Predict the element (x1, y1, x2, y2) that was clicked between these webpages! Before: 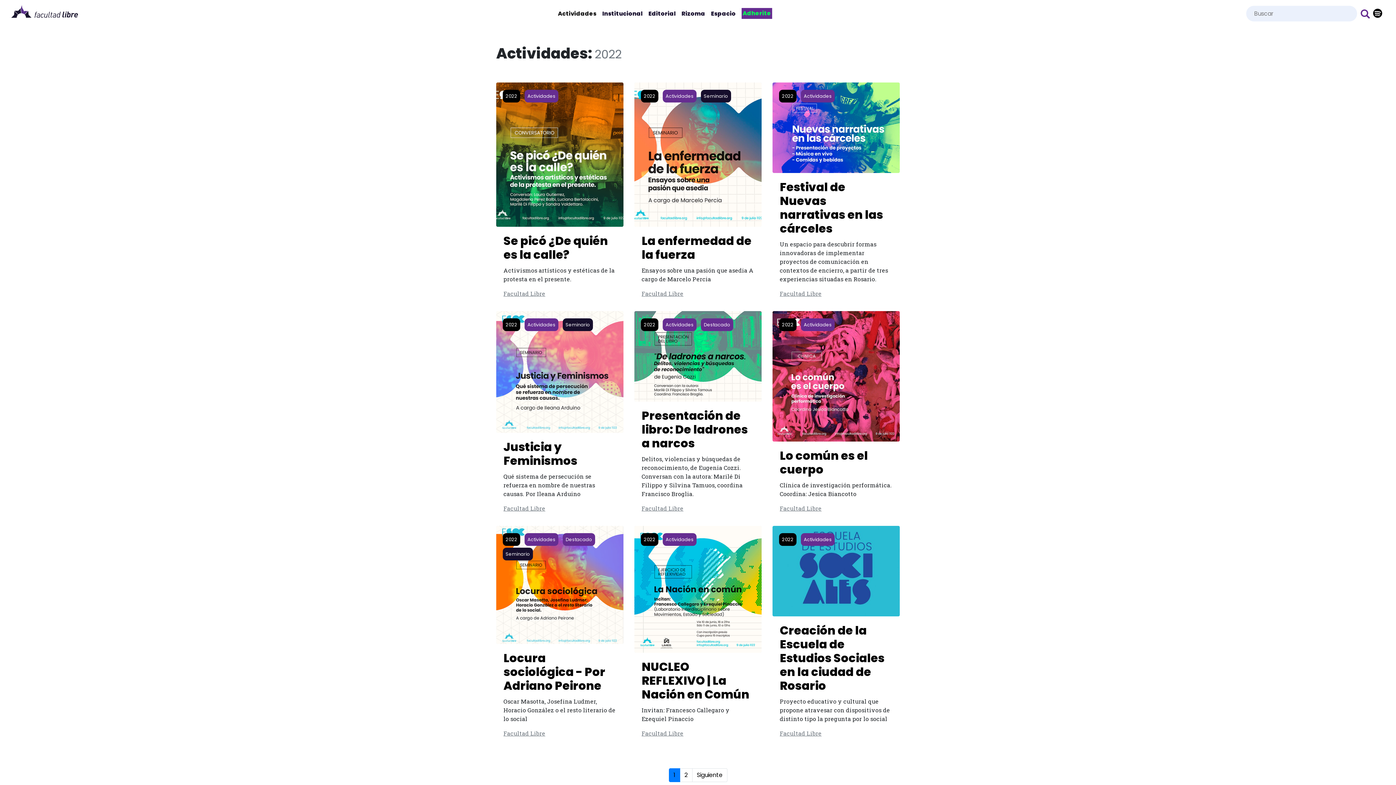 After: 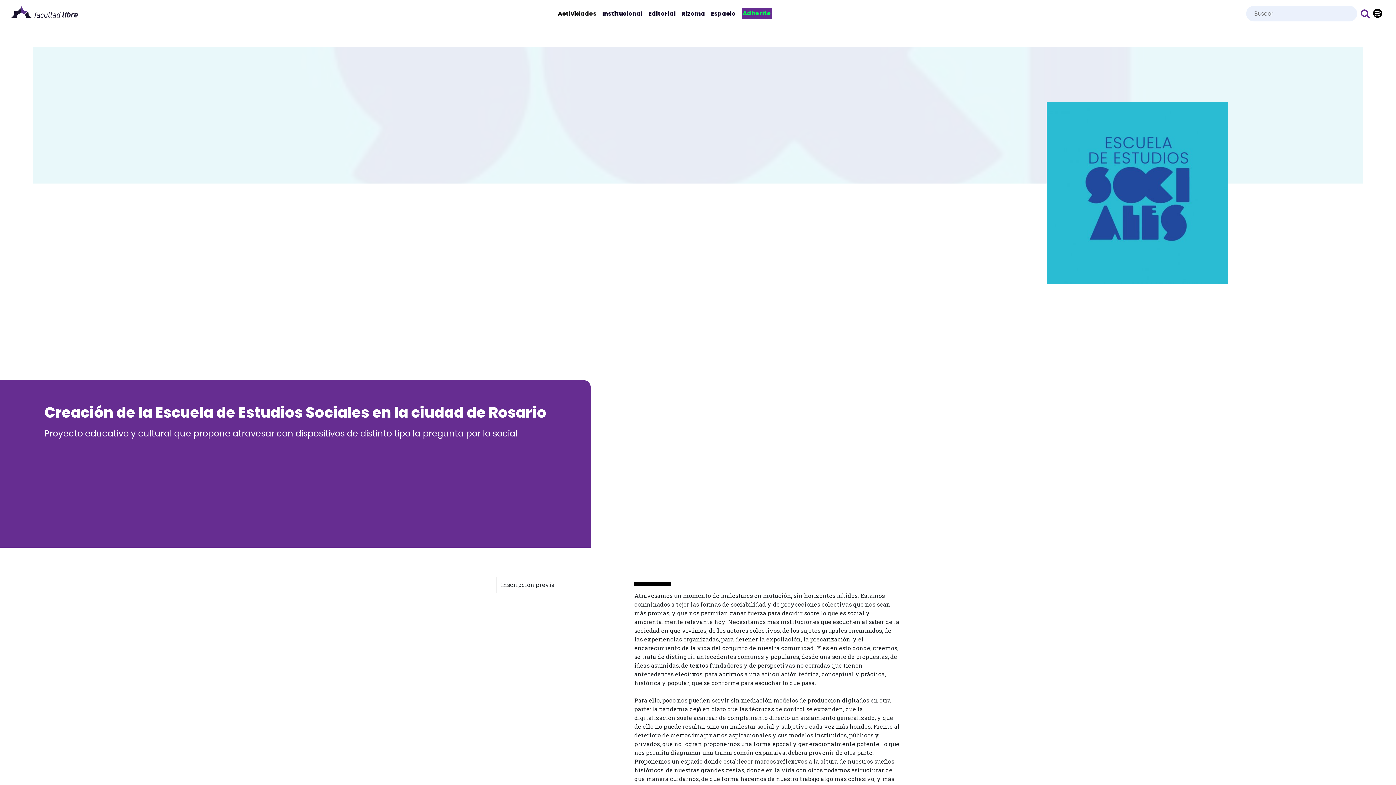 Action: label: Creación de la Escuela de Estudios Sociales en la ciudad de Rosario bbox: (780, 623, 892, 693)